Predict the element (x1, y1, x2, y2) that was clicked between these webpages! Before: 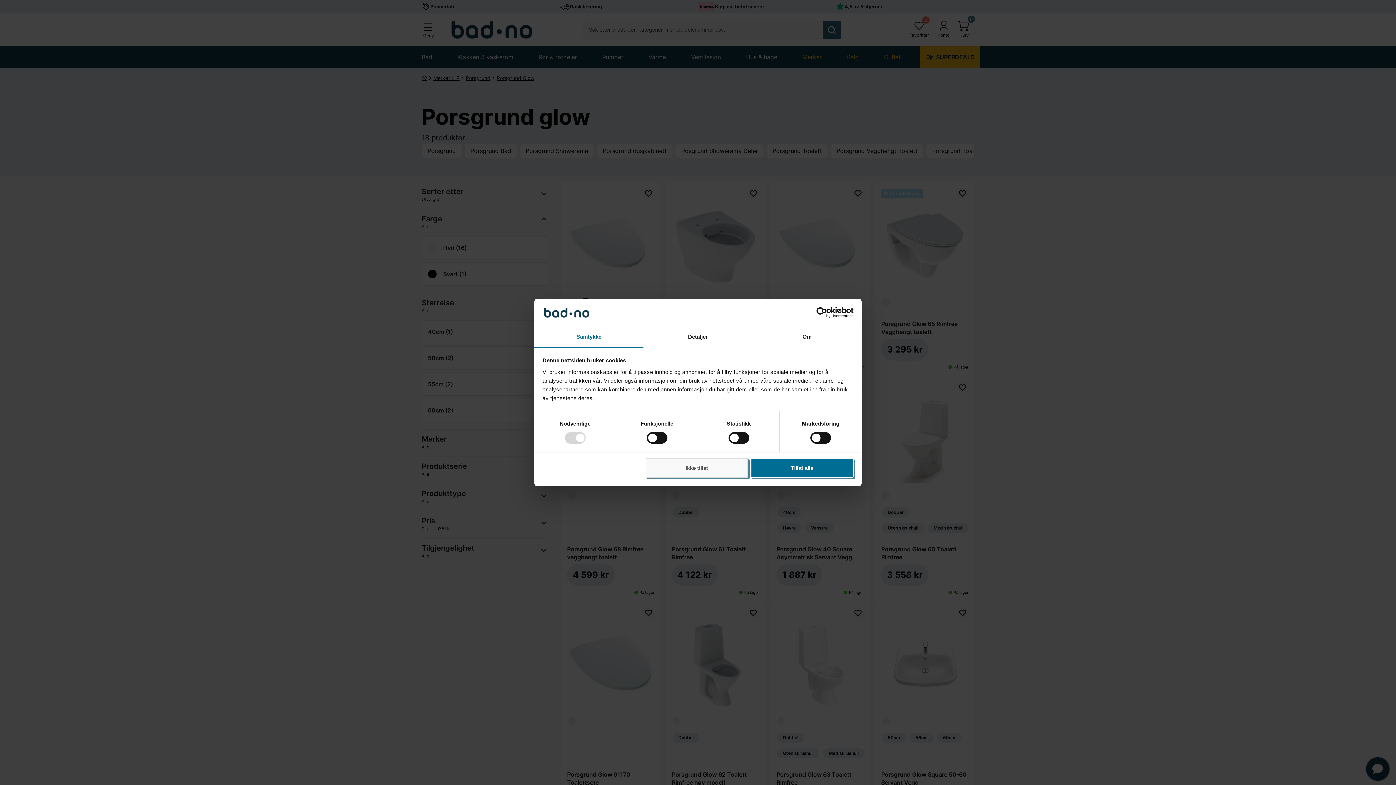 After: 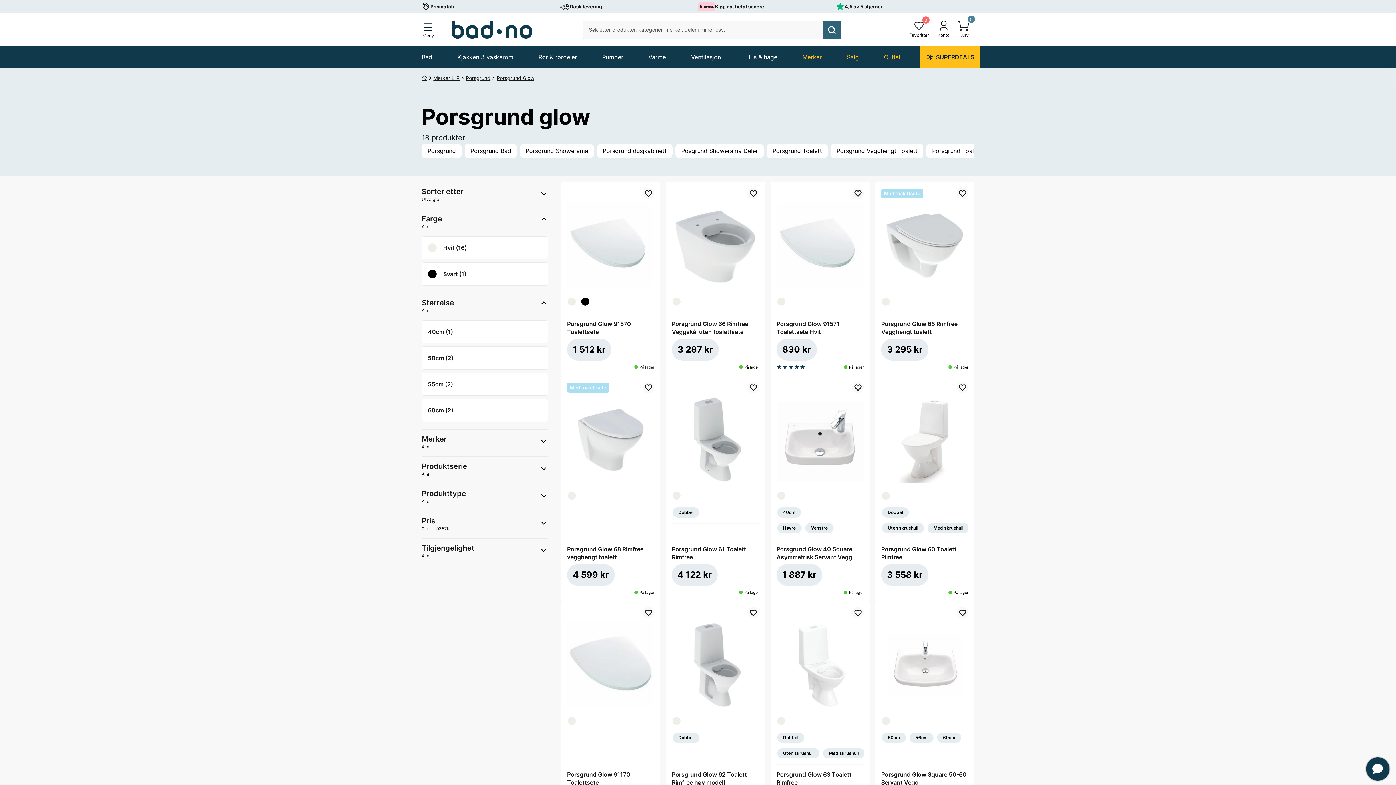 Action: bbox: (645, 458, 748, 478) label: Ikke tillat